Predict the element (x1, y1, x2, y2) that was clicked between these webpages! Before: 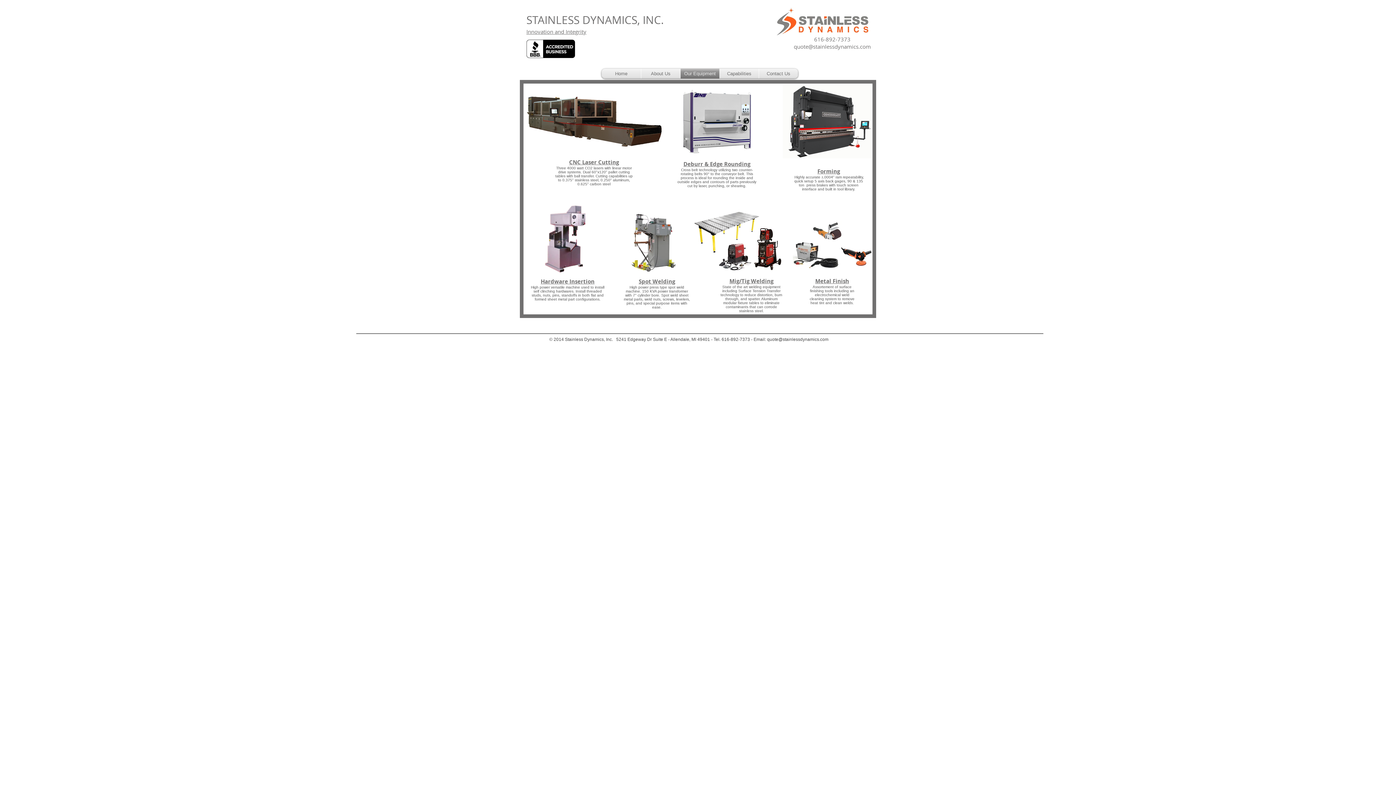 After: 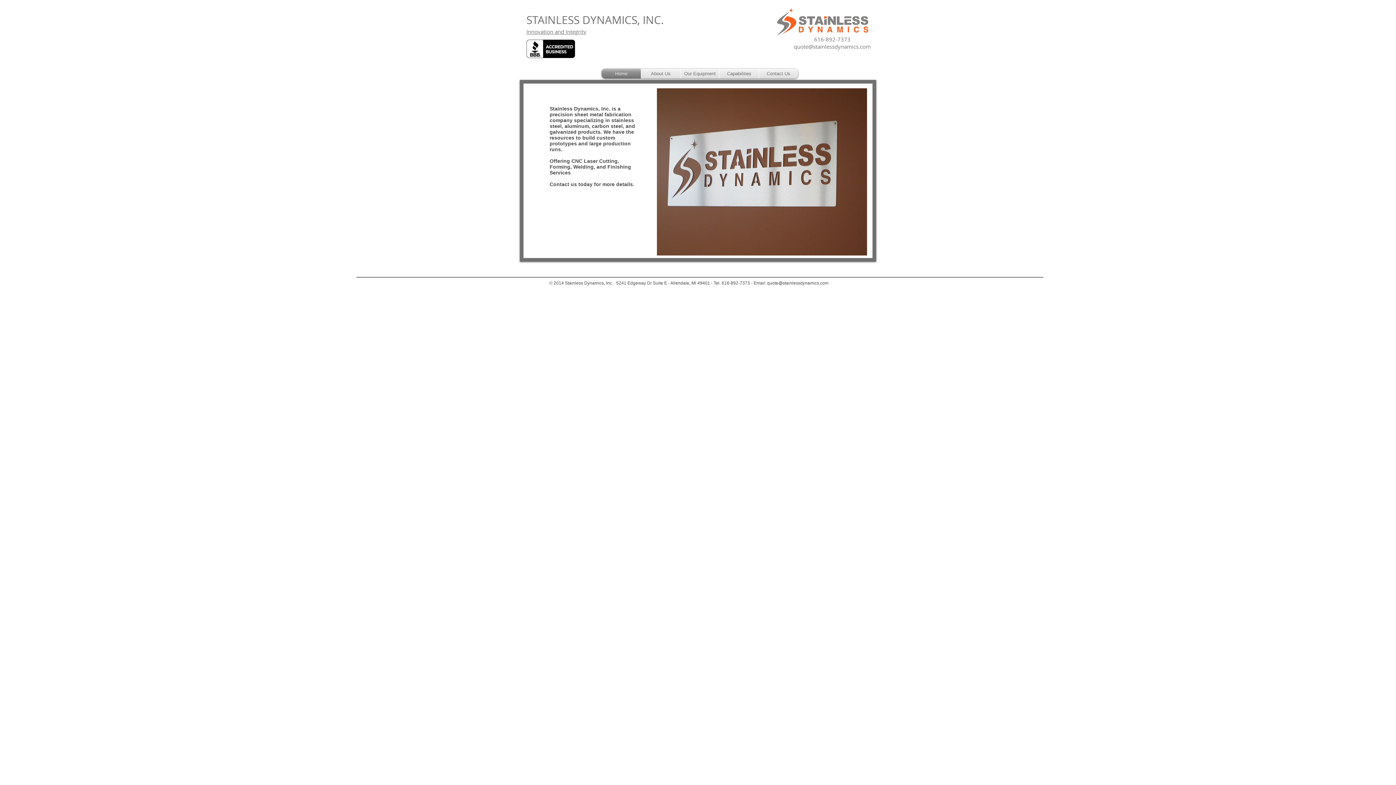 Action: bbox: (764, 7, 881, 35)